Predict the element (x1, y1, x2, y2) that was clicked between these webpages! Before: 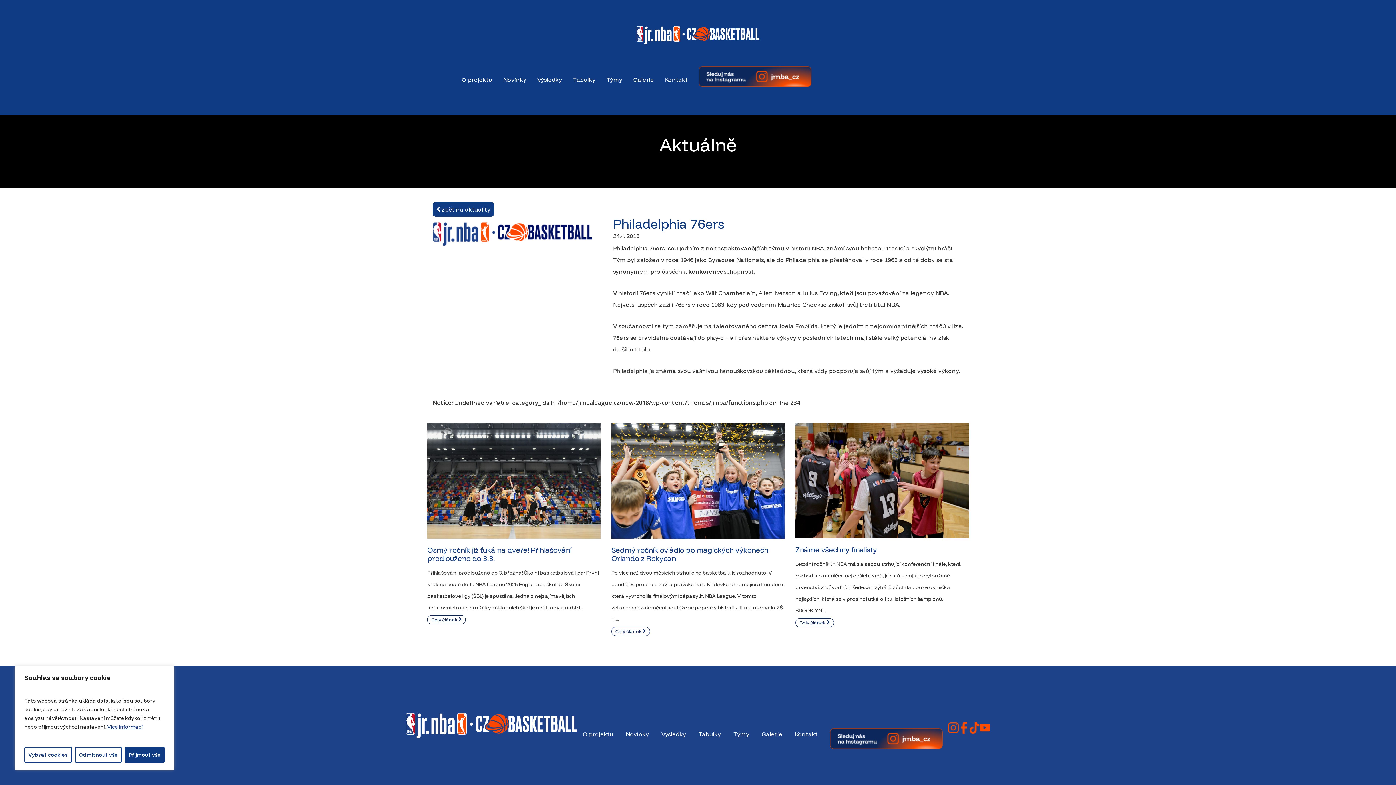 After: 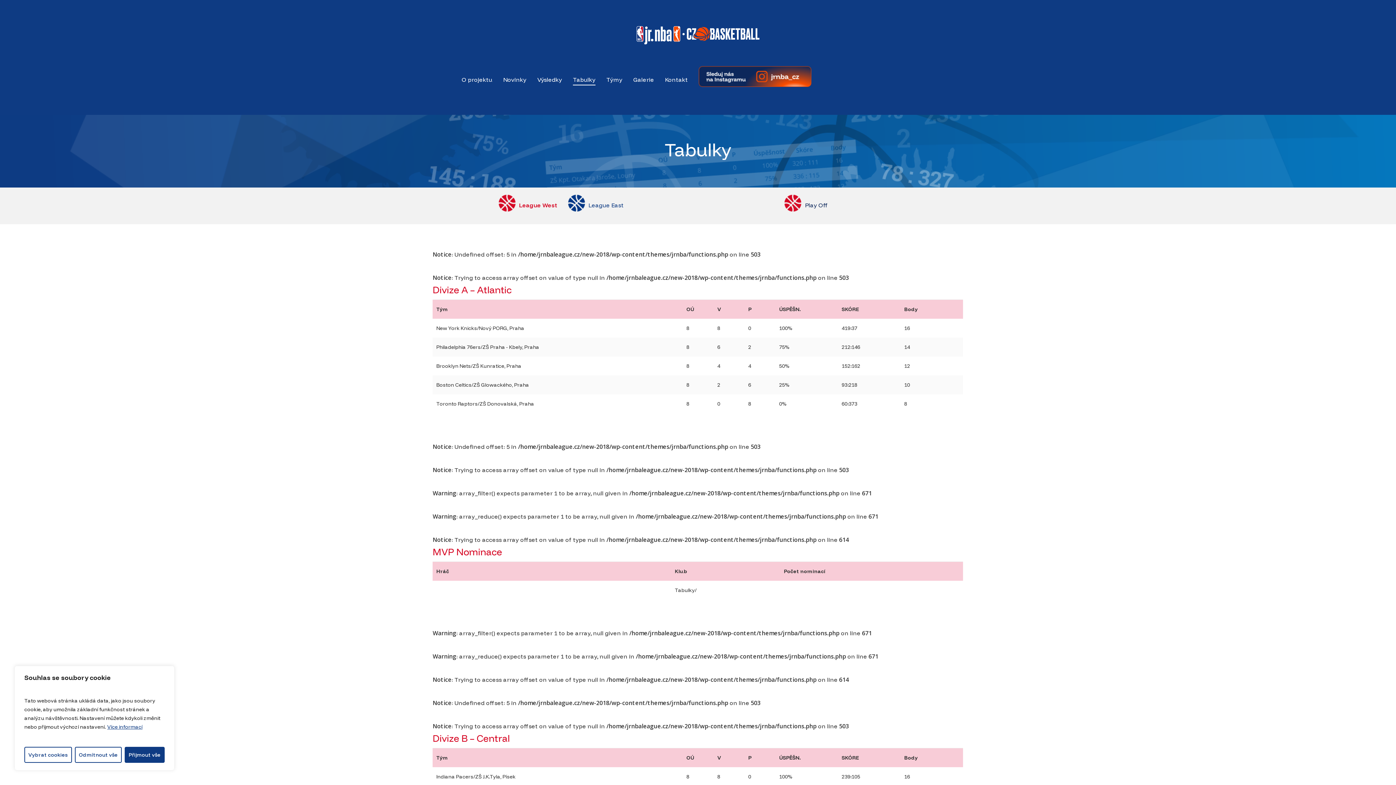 Action: label: Tabulky bbox: (698, 728, 721, 740)